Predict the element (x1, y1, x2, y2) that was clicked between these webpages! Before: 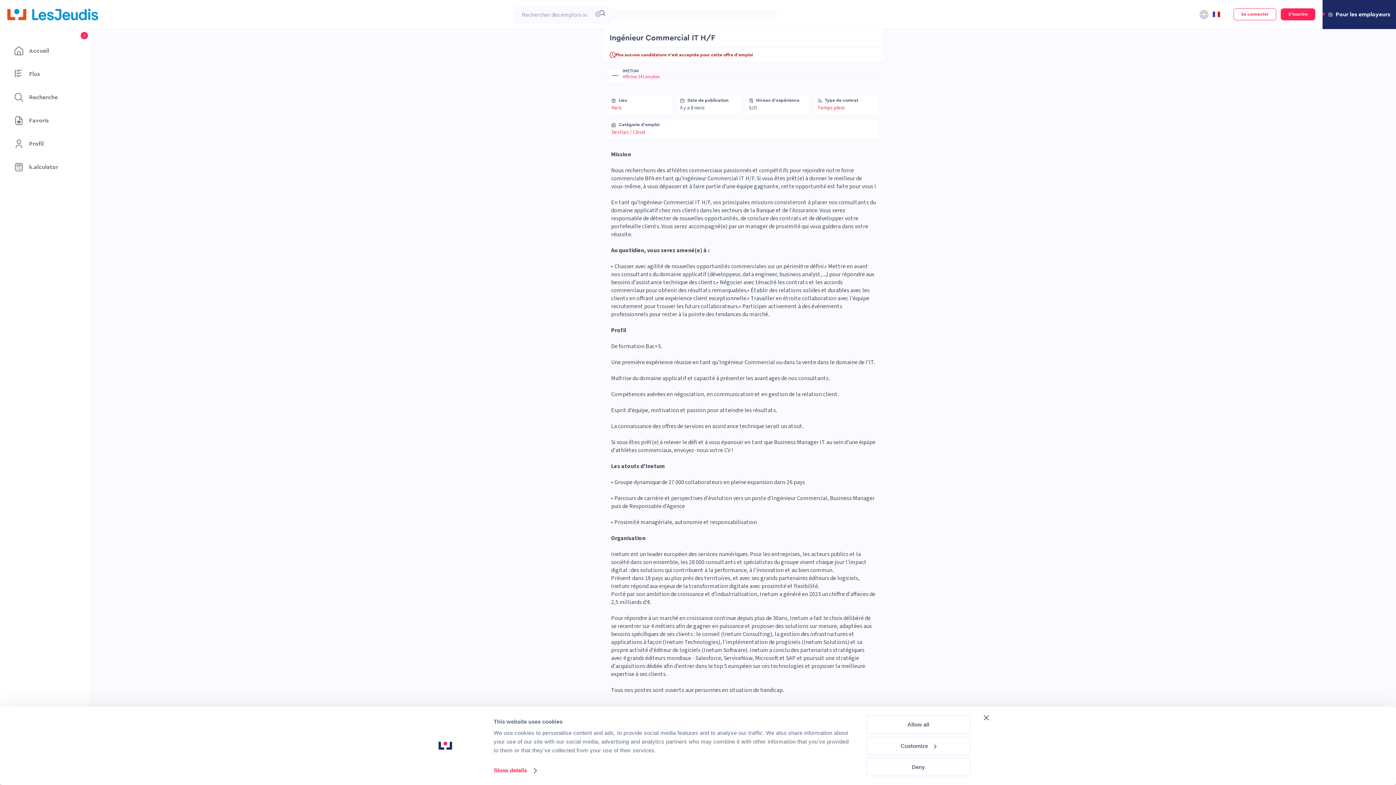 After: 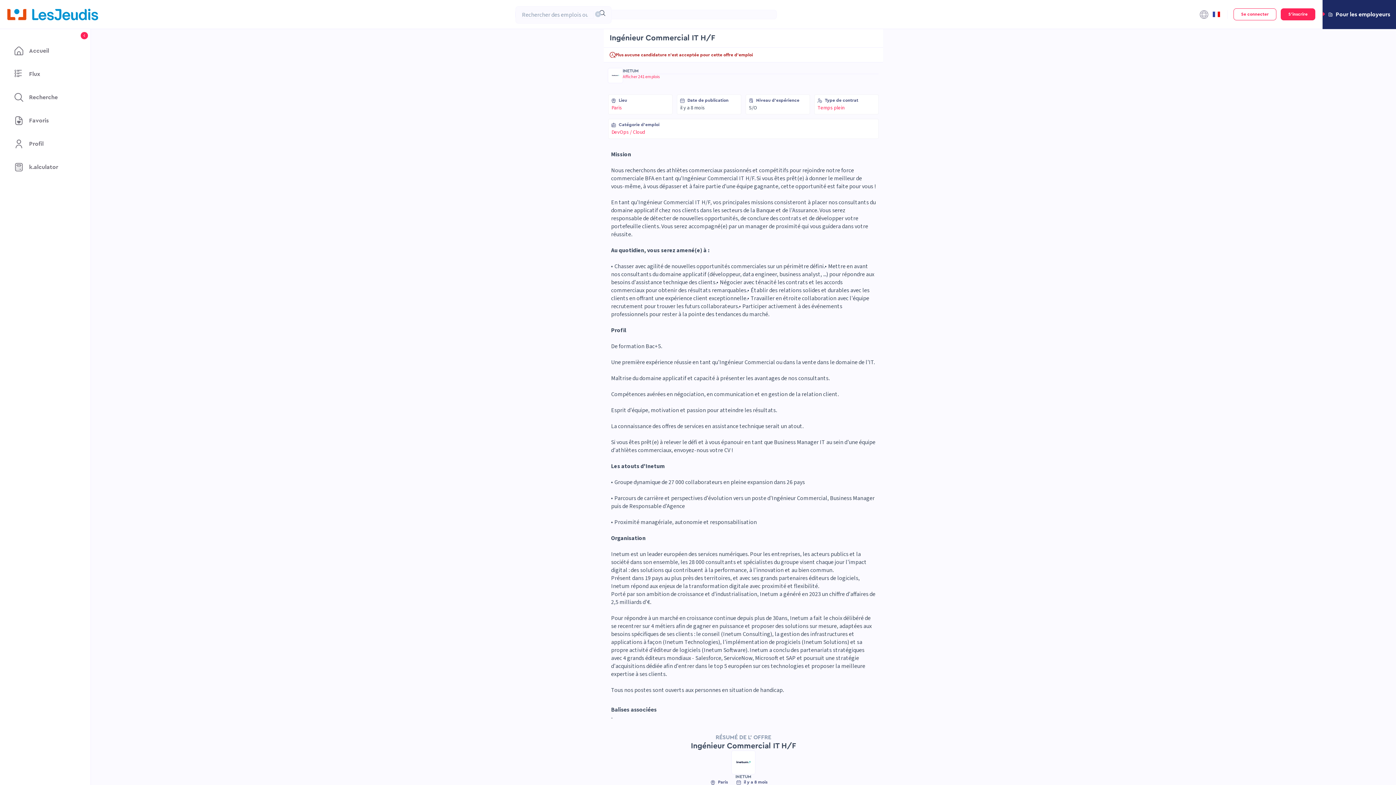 Action: label: Close banner bbox: (984, 715, 989, 720)